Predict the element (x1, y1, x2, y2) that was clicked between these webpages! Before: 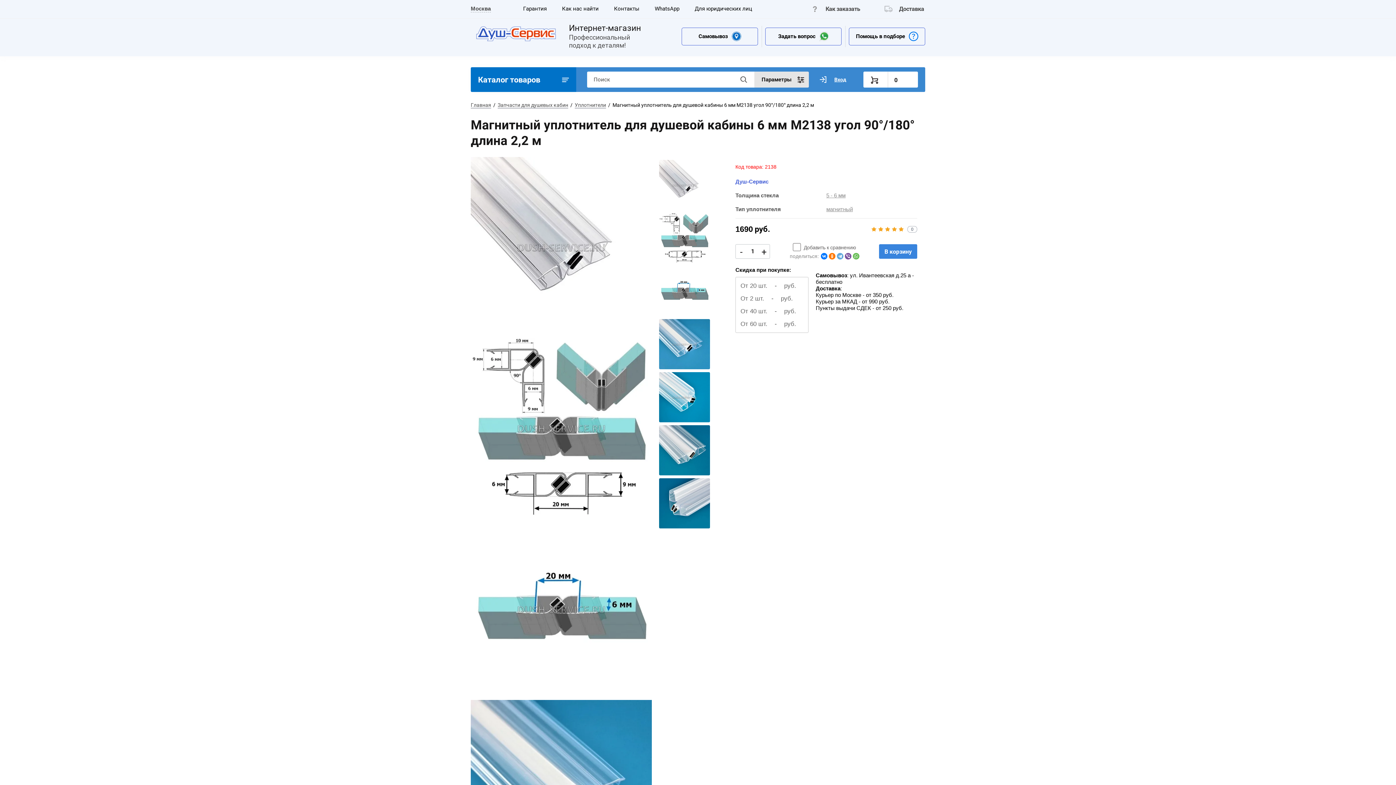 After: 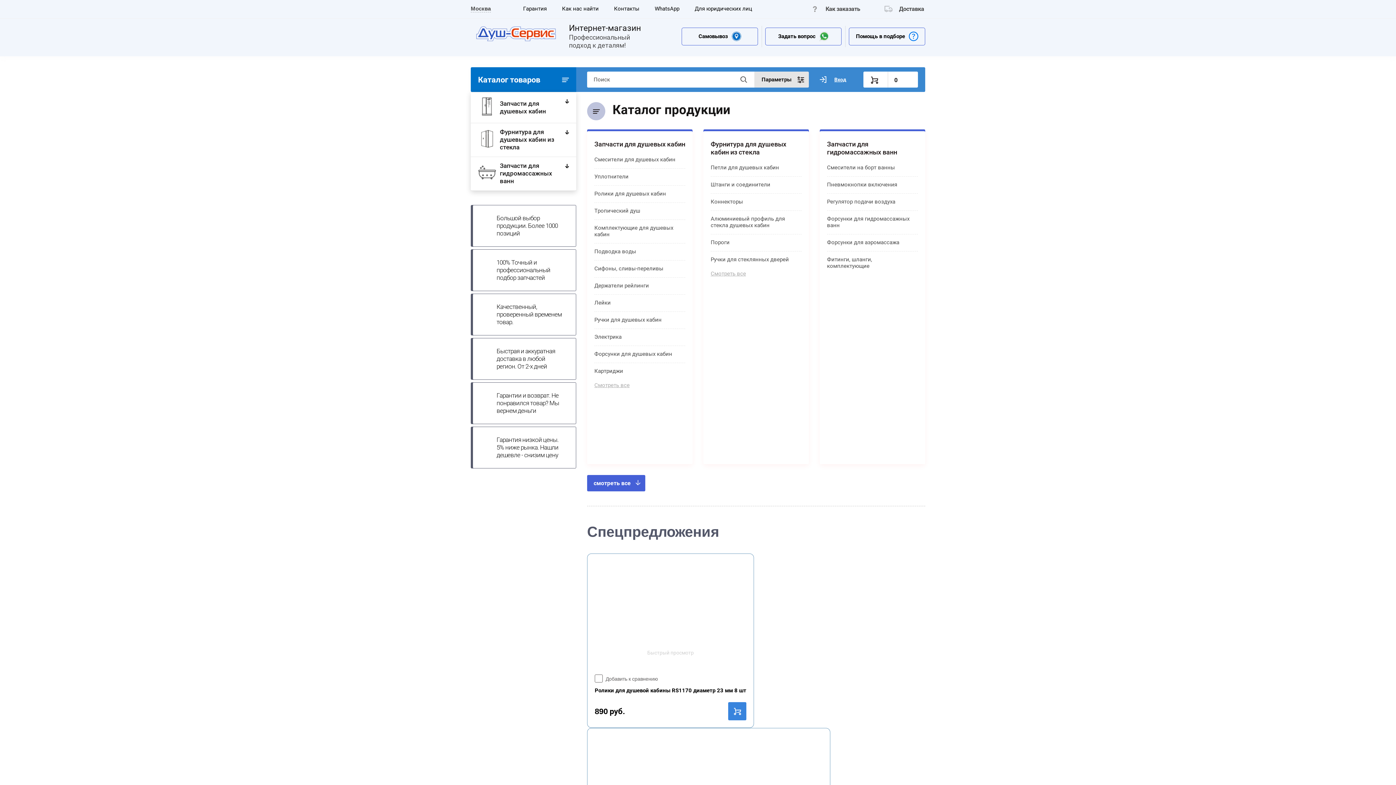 Action: label: Интернет-магазин bbox: (569, 23, 641, 33)